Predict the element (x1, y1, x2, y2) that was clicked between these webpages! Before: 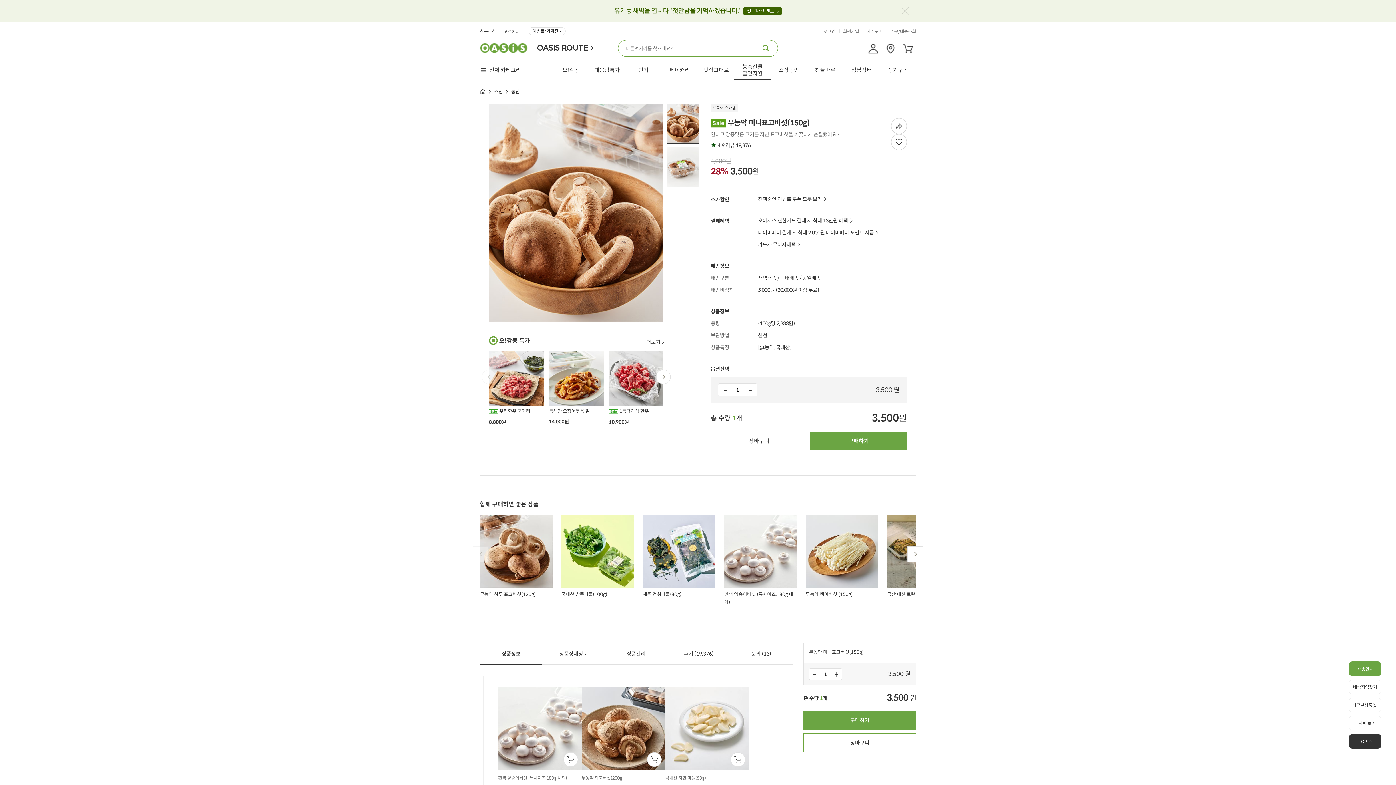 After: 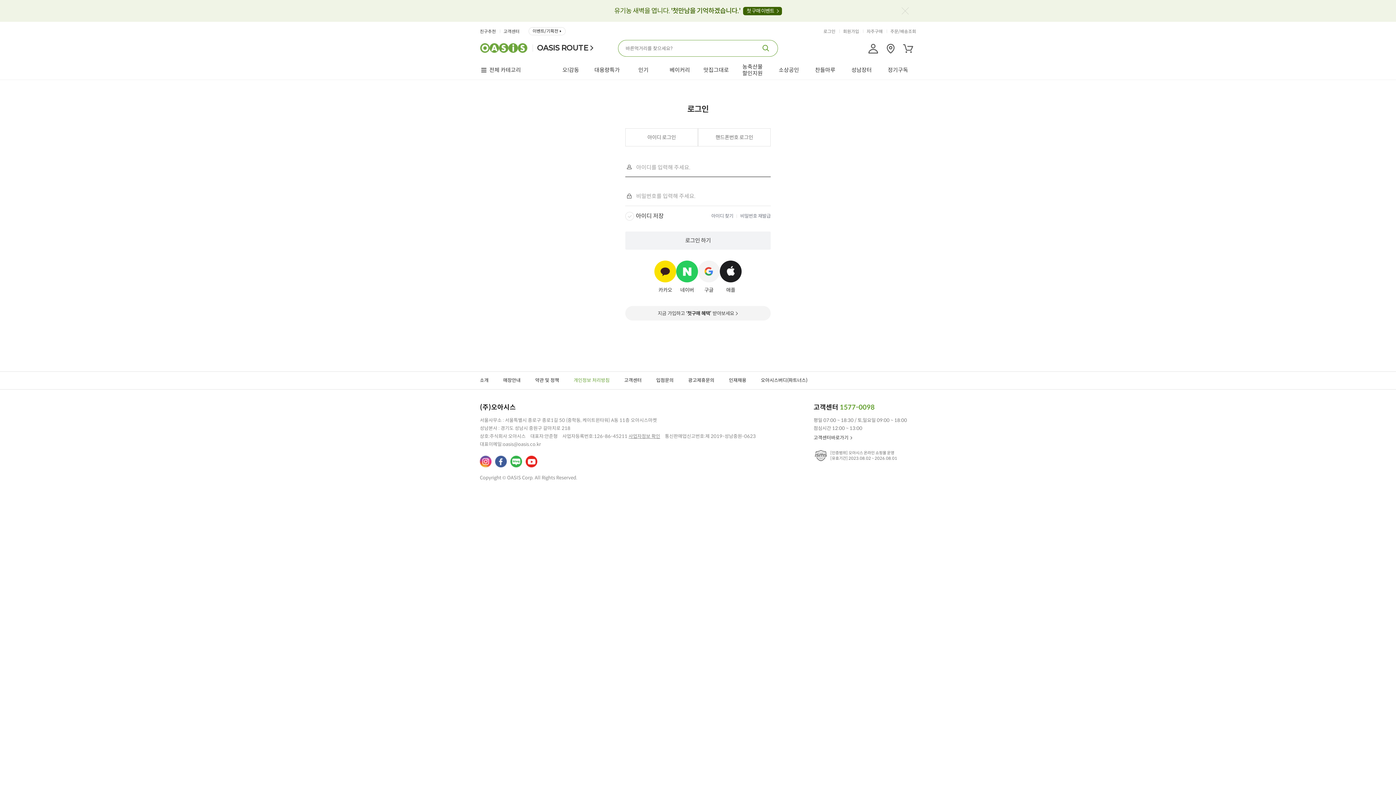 Action: bbox: (866, 29, 882, 33) label: 자주구매